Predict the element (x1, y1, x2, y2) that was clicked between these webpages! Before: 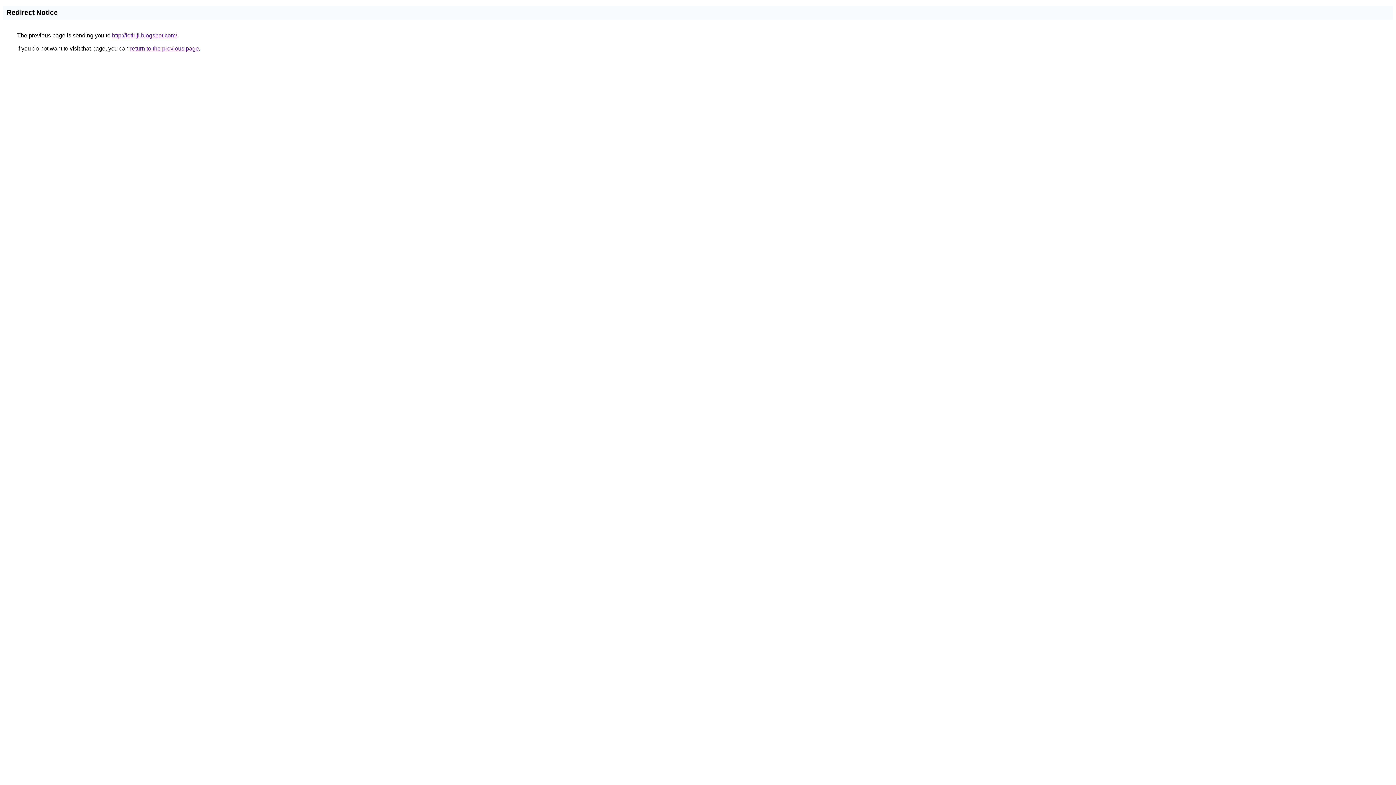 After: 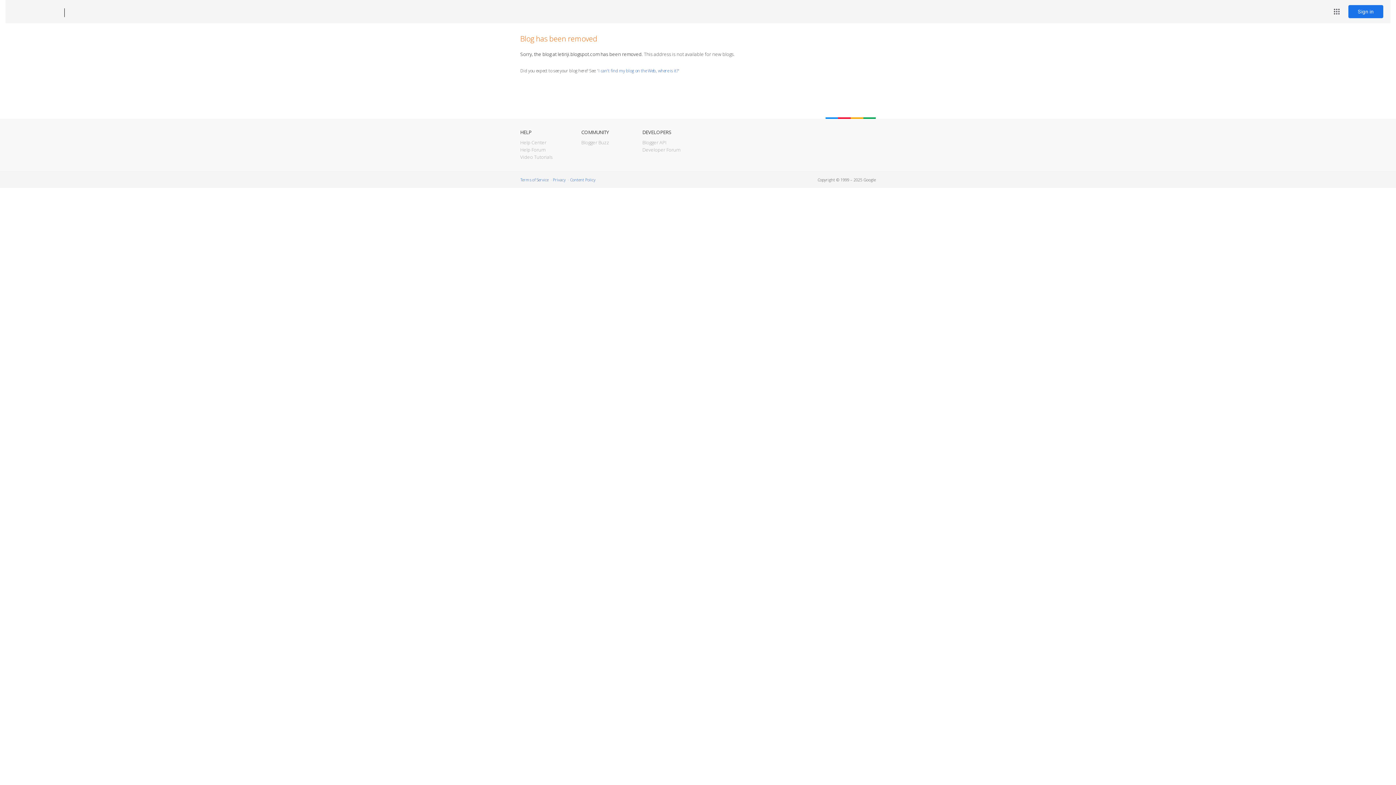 Action: bbox: (112, 32, 177, 38) label: http://letiriji.blogspot.com/